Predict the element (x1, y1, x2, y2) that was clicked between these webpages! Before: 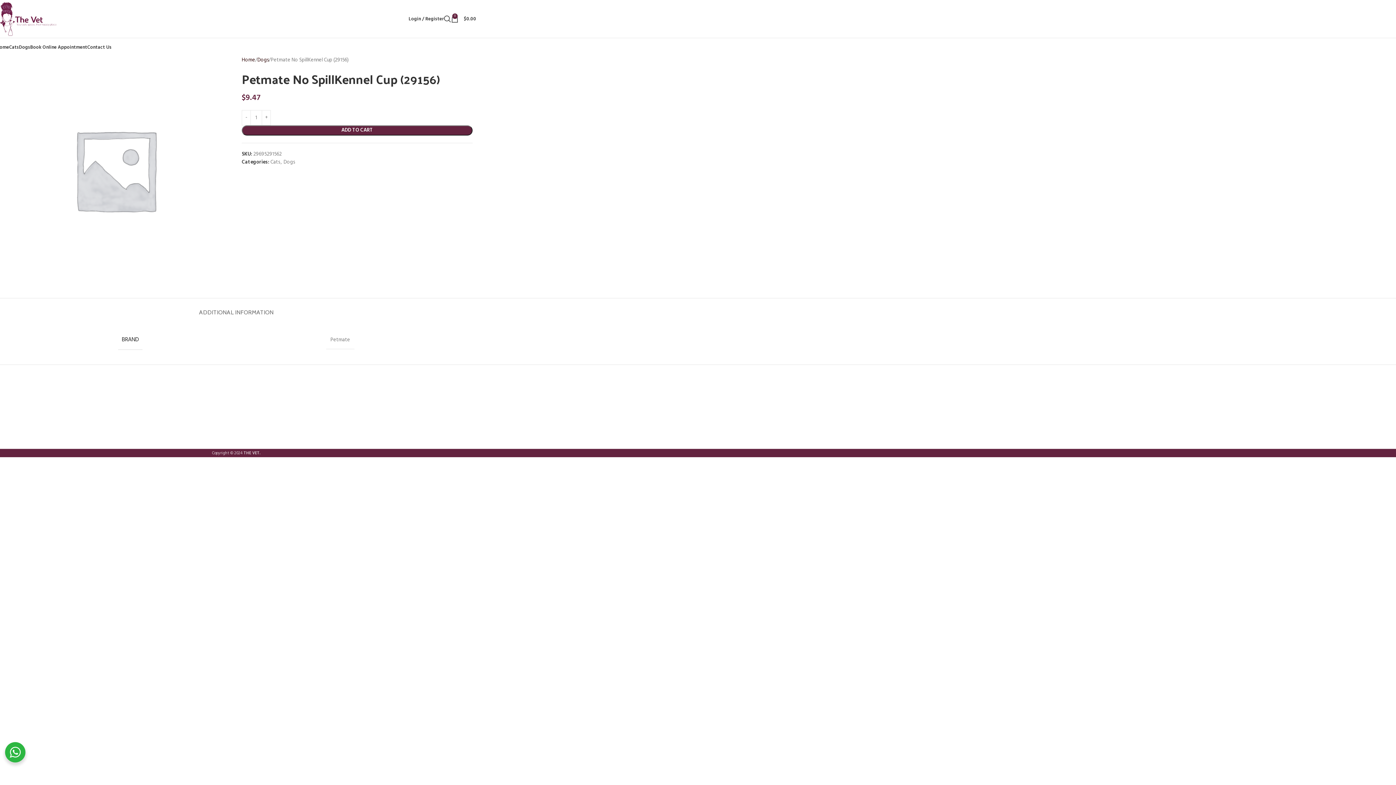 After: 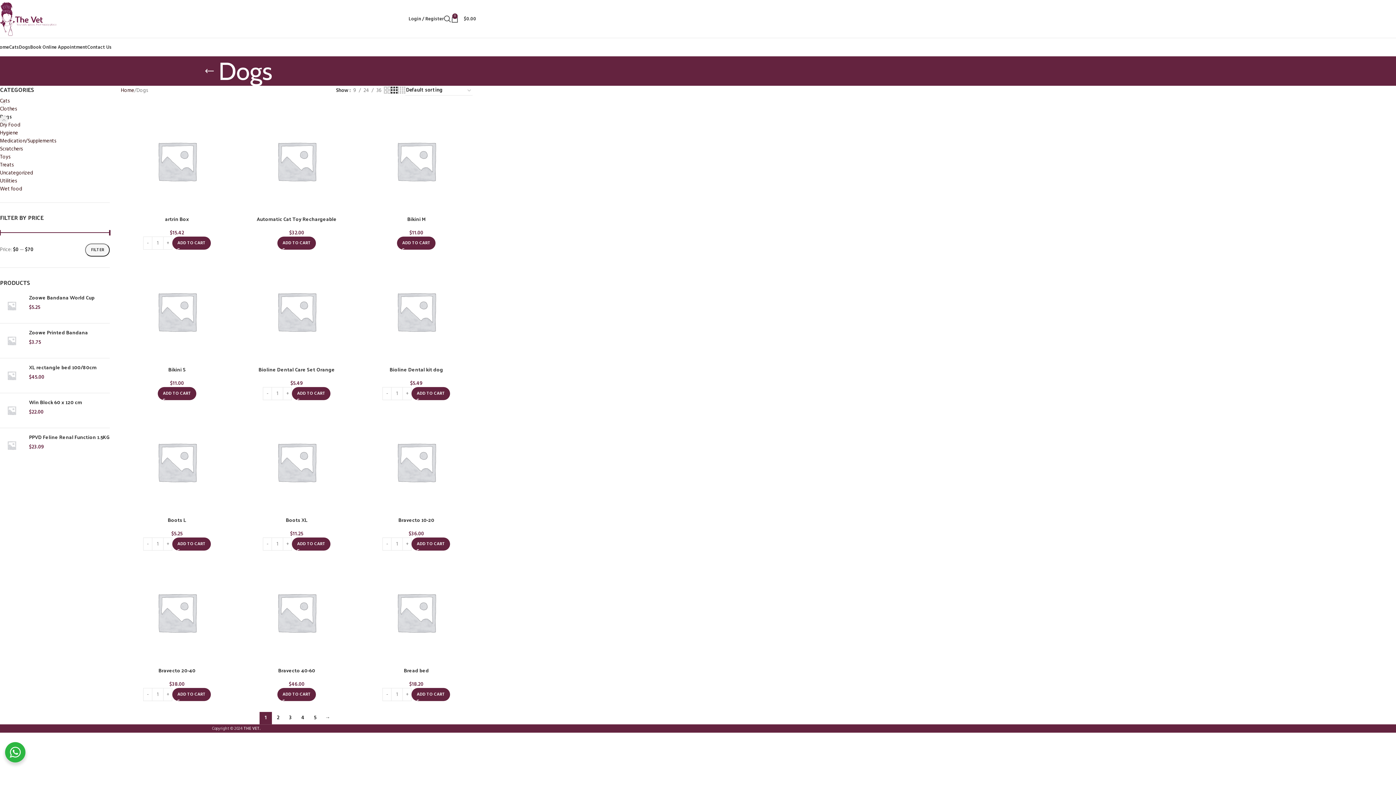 Action: label: Dogs bbox: (283, 158, 294, 166)